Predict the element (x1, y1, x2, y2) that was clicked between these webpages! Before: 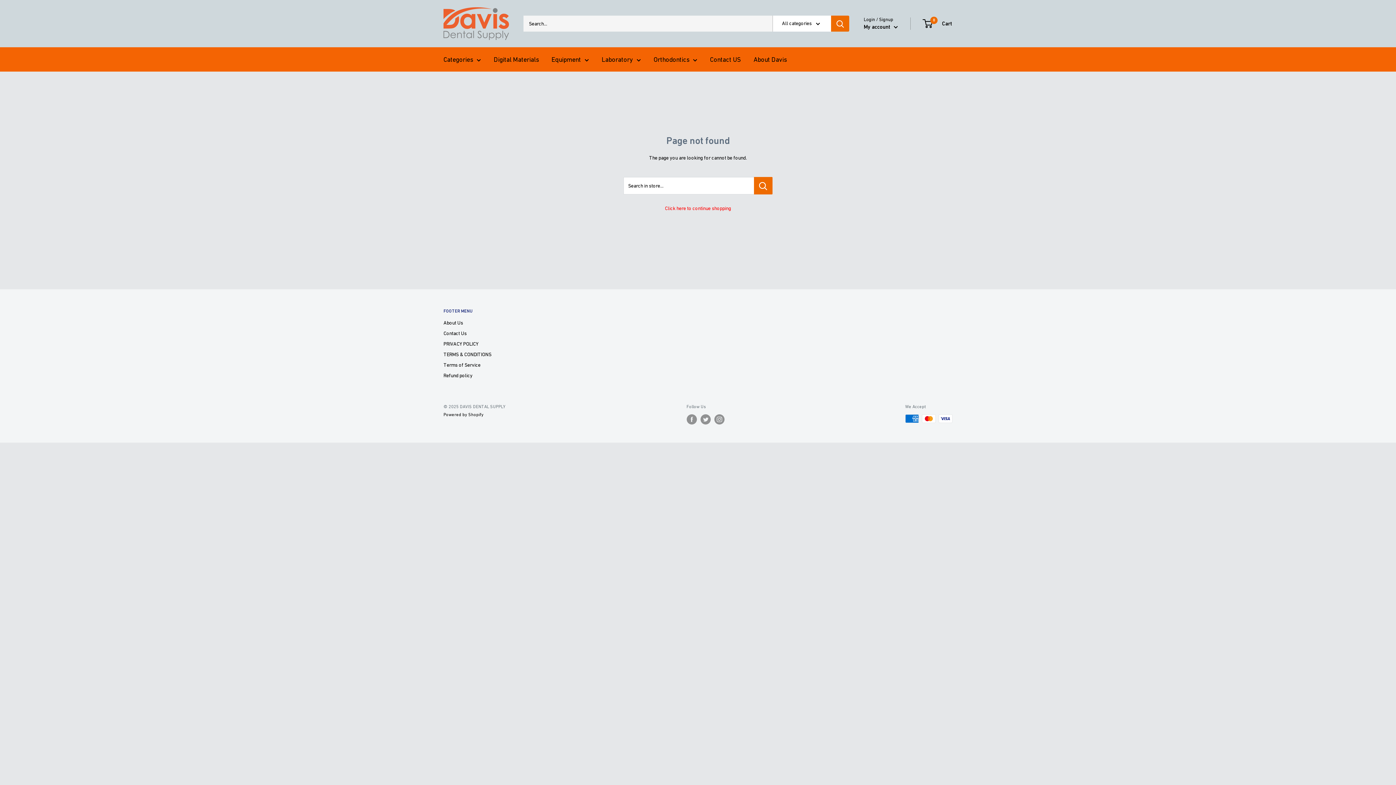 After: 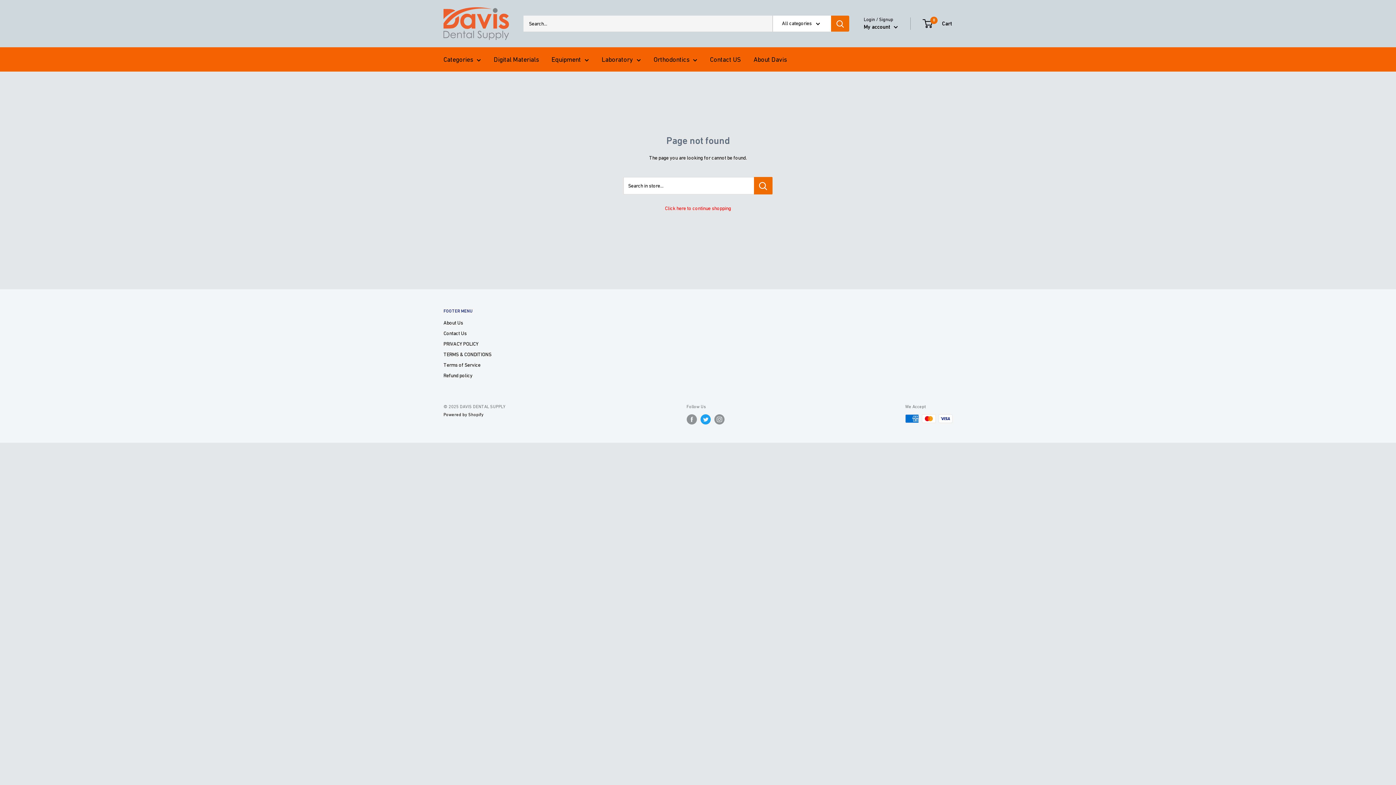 Action: label: Follow us on Twitter bbox: (700, 414, 710, 424)